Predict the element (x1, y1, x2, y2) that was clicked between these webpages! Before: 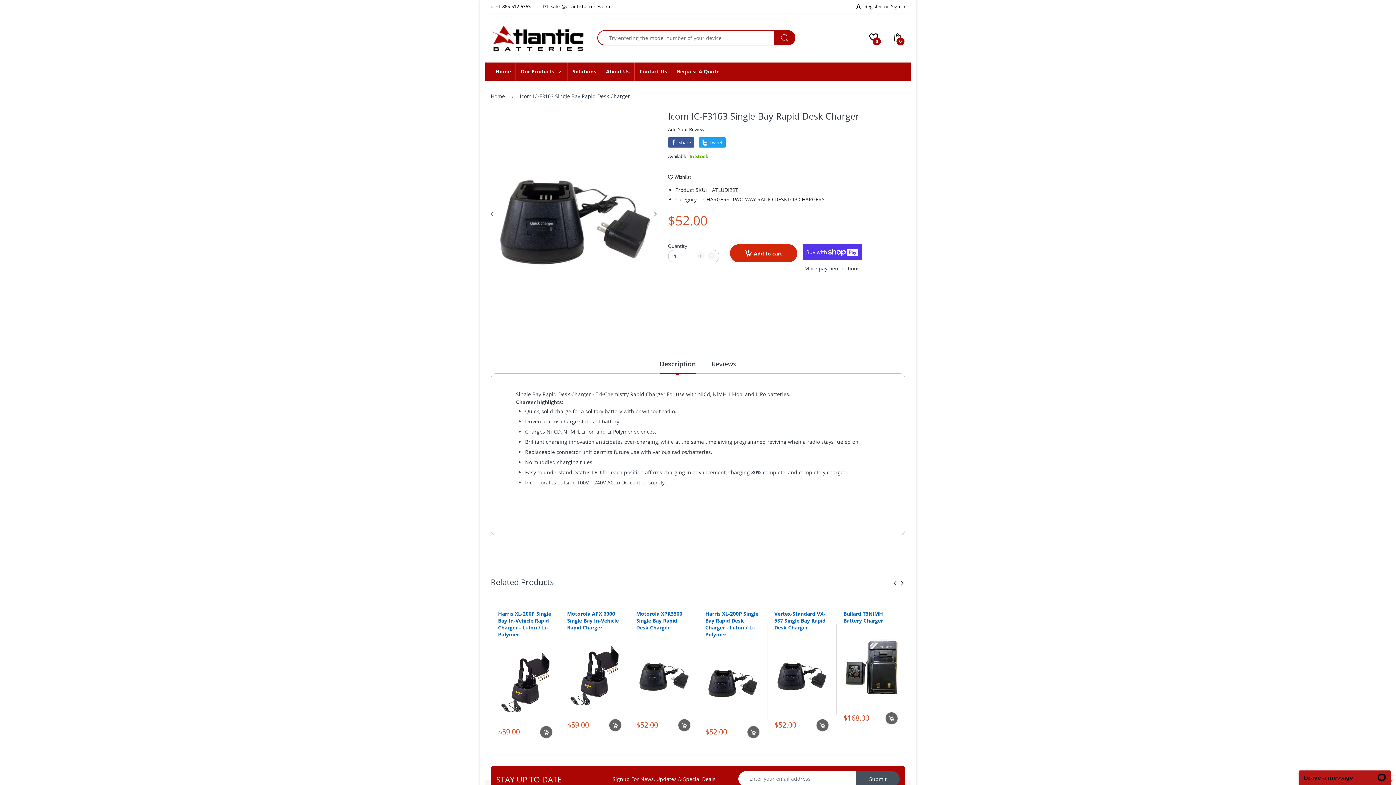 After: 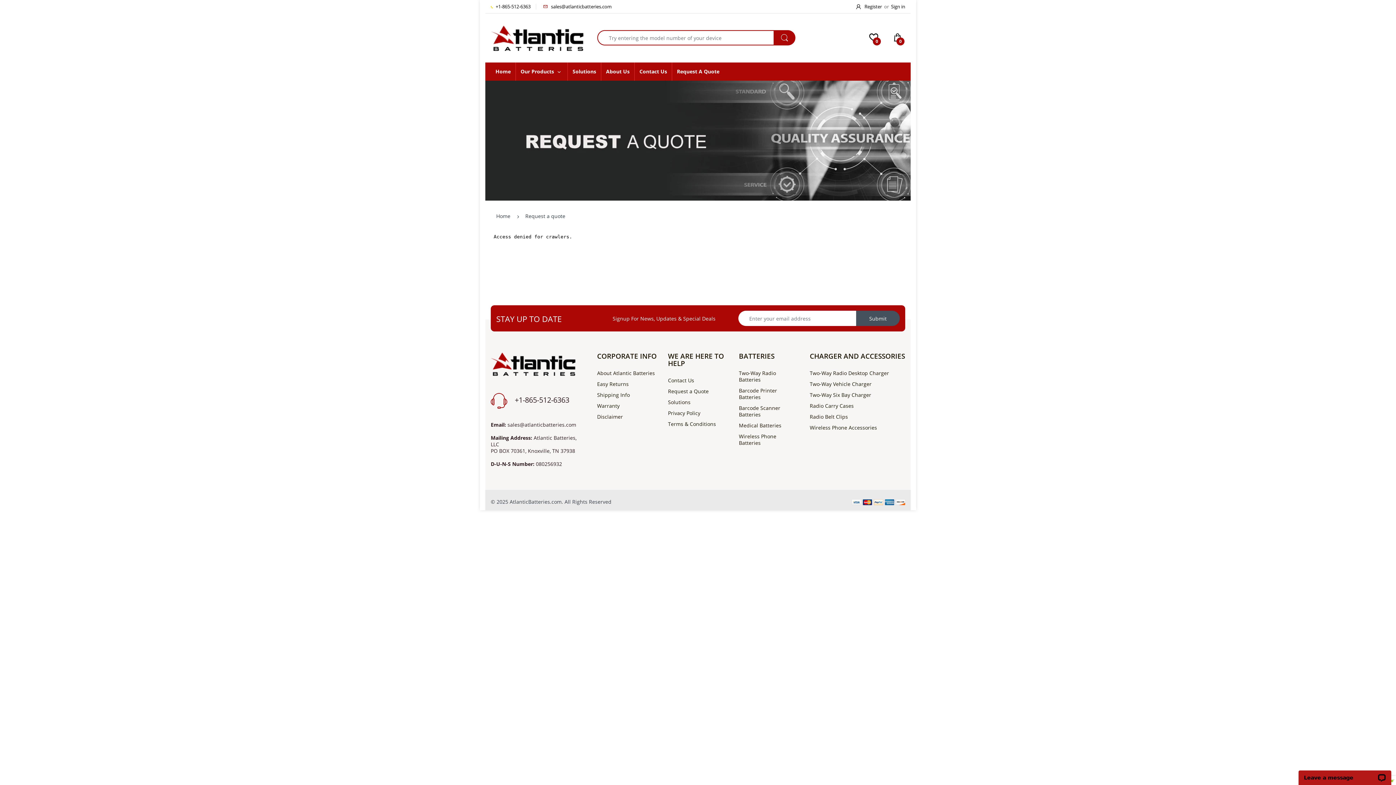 Action: label: Request A Quote bbox: (677, 62, 719, 80)